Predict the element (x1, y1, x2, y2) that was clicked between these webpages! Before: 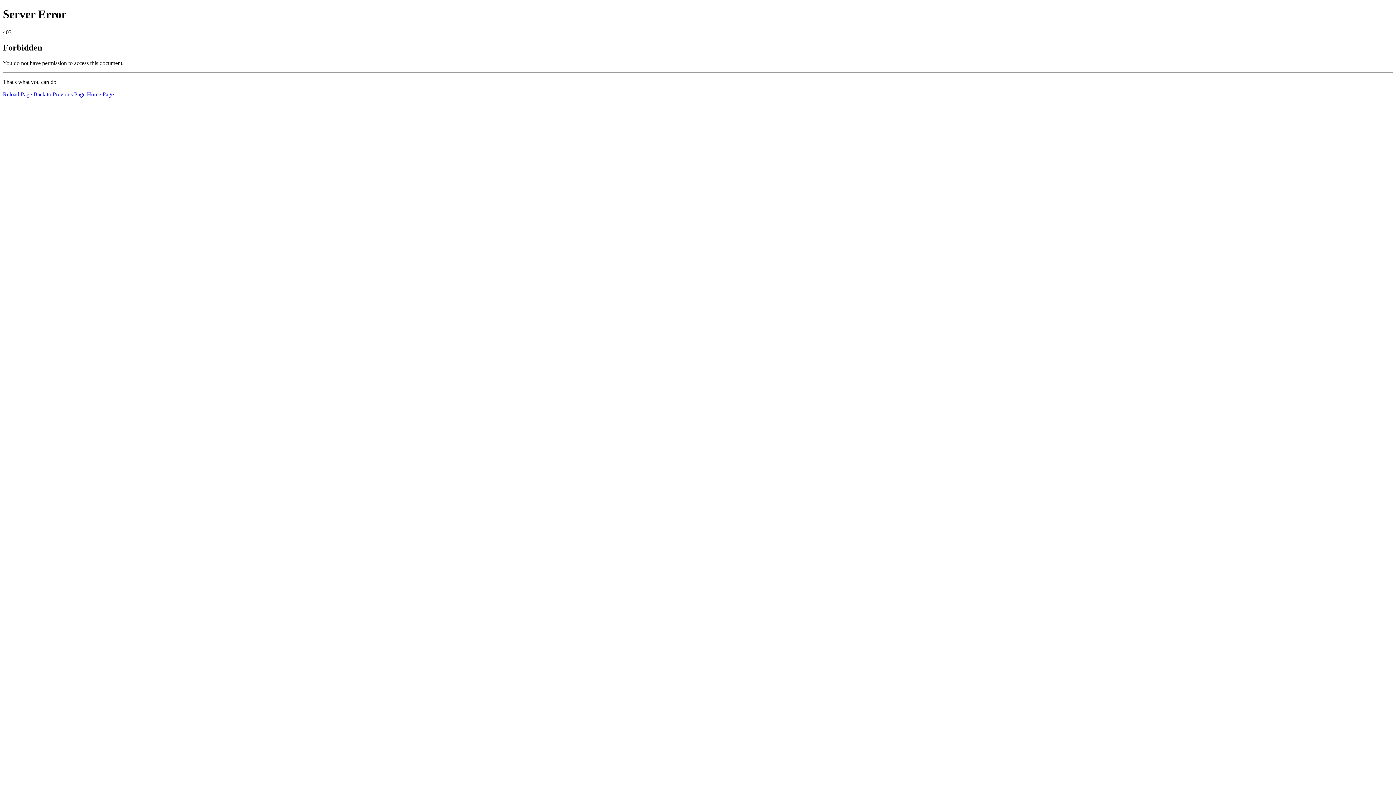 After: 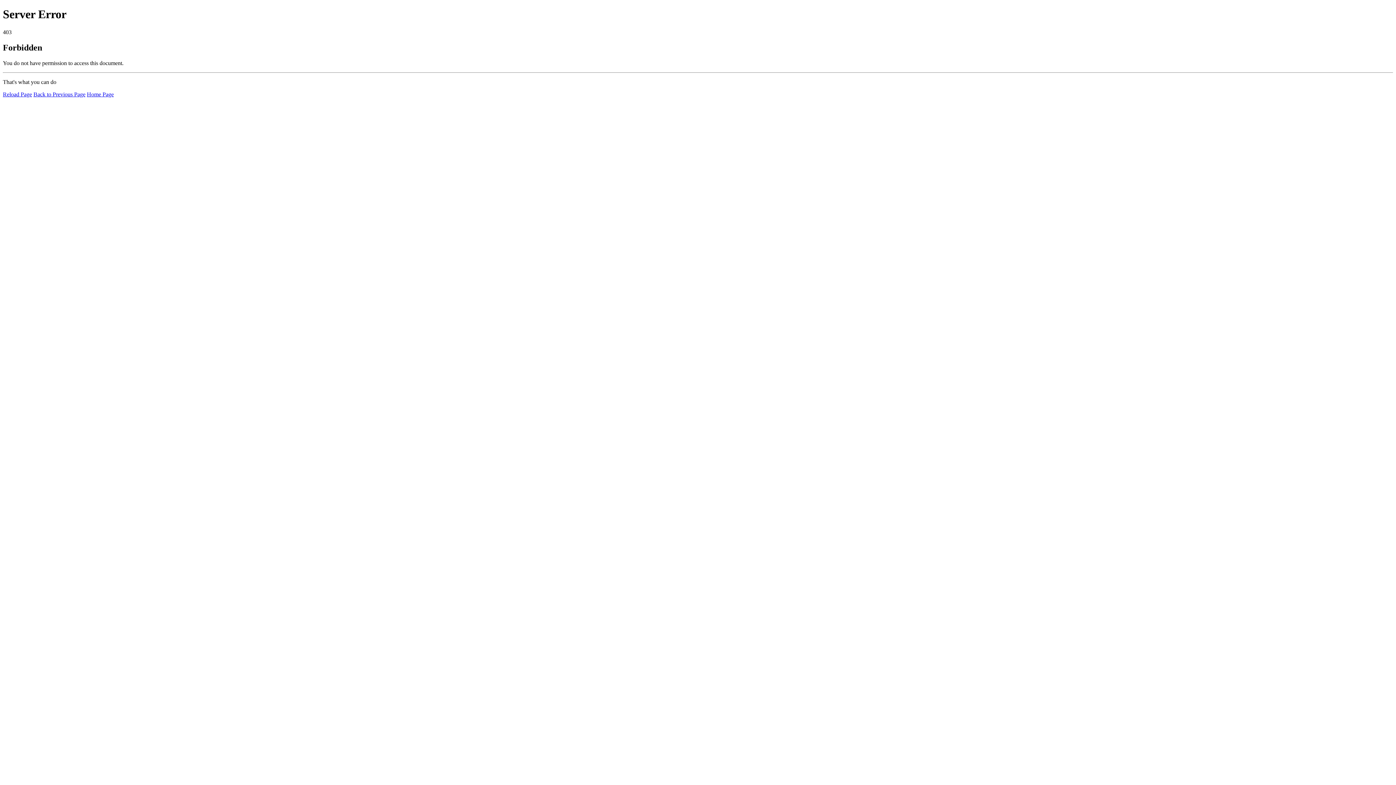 Action: bbox: (2, 91, 32, 97) label: Reload Page